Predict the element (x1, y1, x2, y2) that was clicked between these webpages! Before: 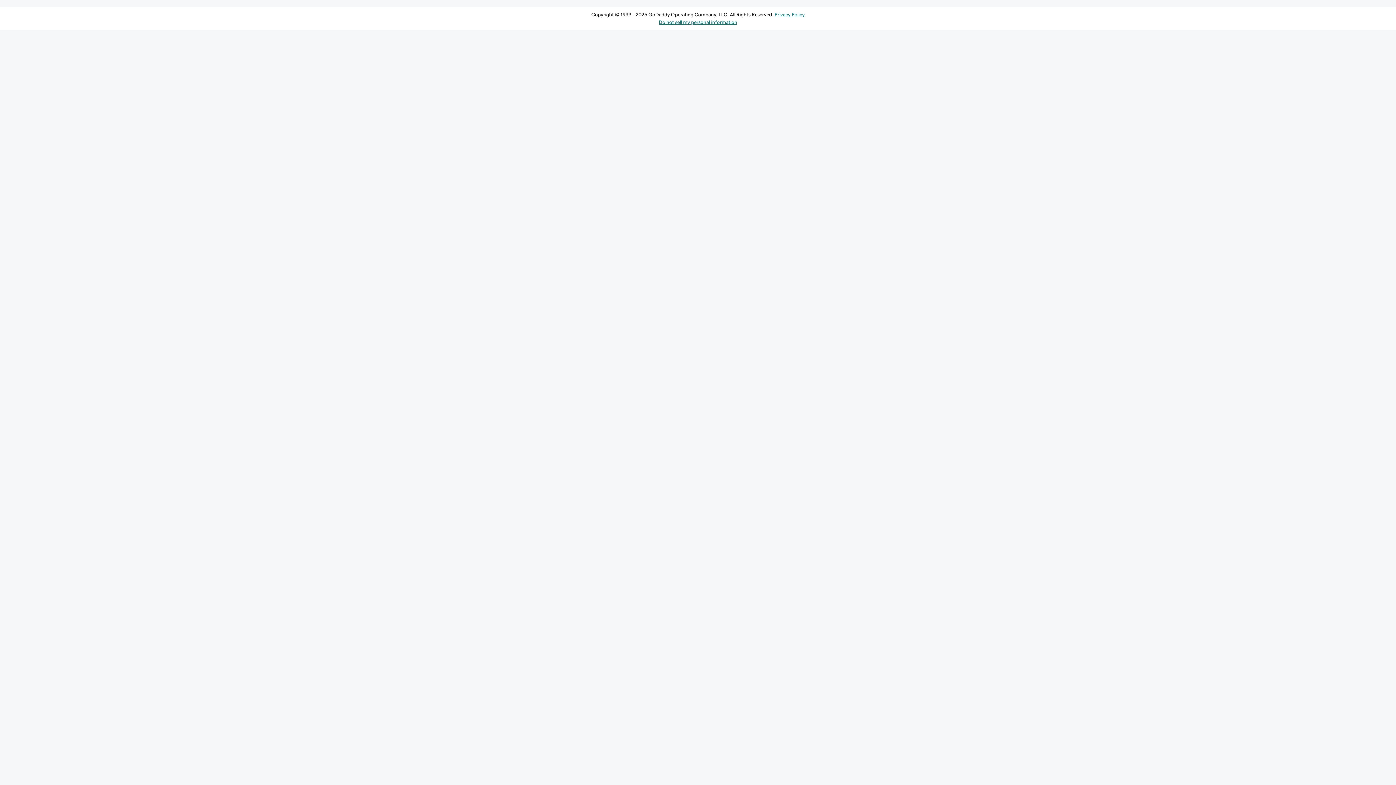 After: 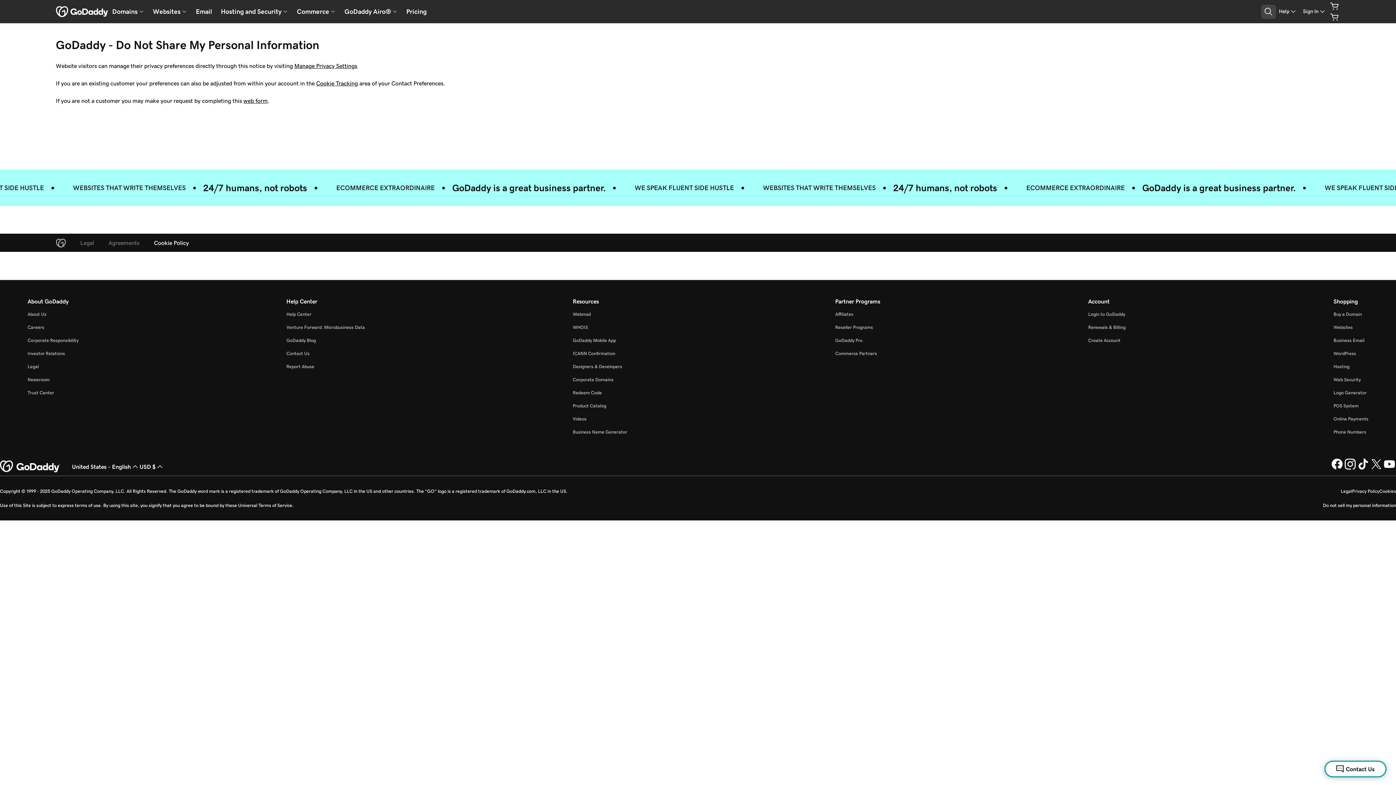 Action: label: Do not sell my personal information bbox: (658, 19, 737, 24)